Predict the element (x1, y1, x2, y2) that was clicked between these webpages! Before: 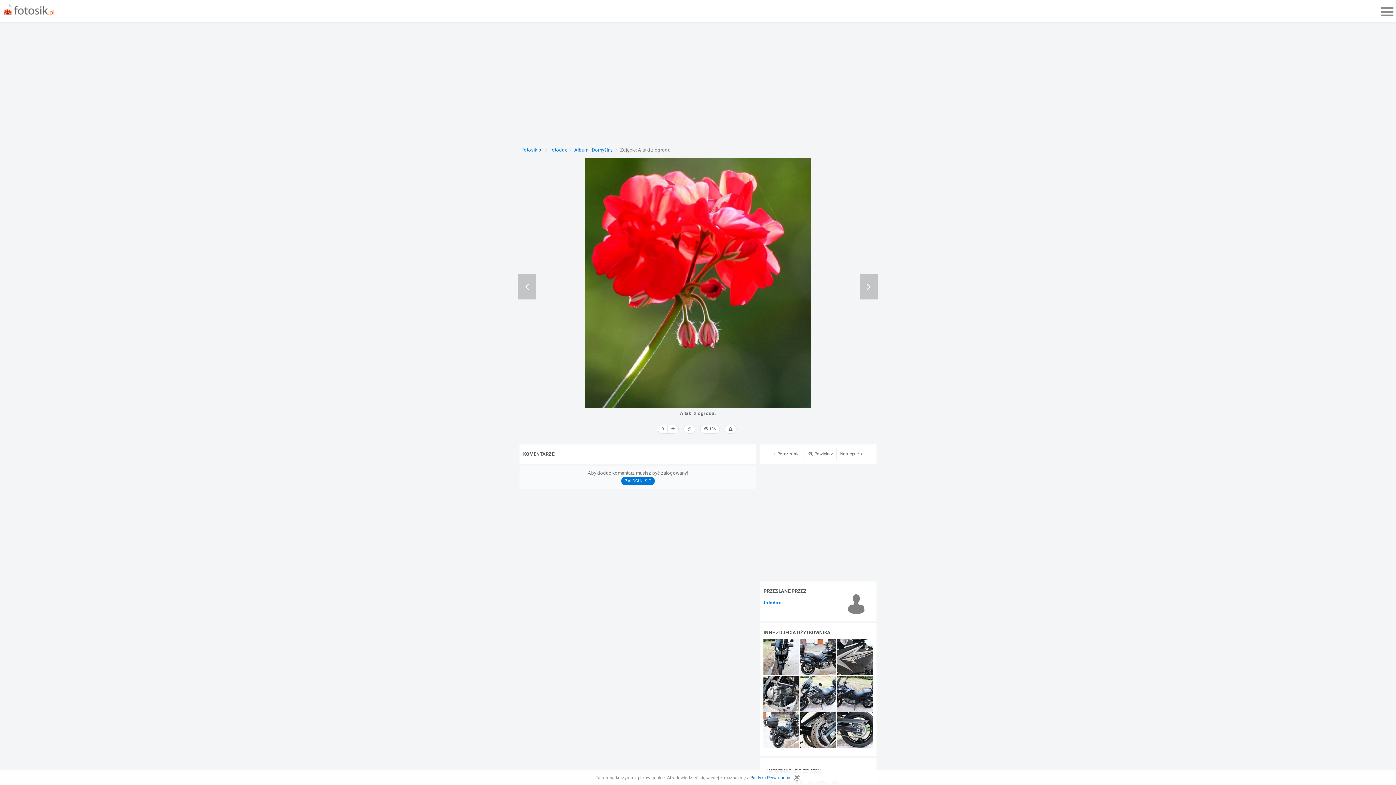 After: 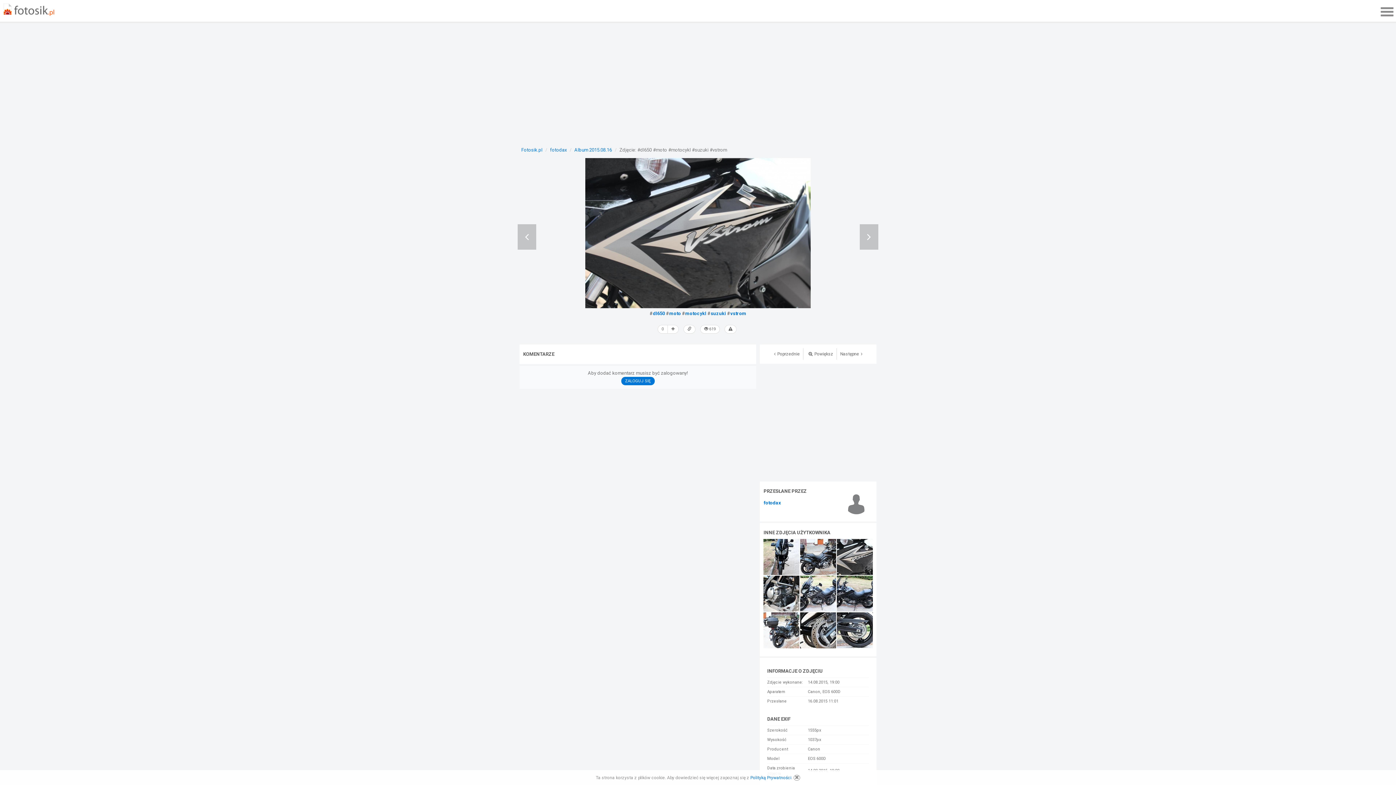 Action: bbox: (837, 654, 873, 659)